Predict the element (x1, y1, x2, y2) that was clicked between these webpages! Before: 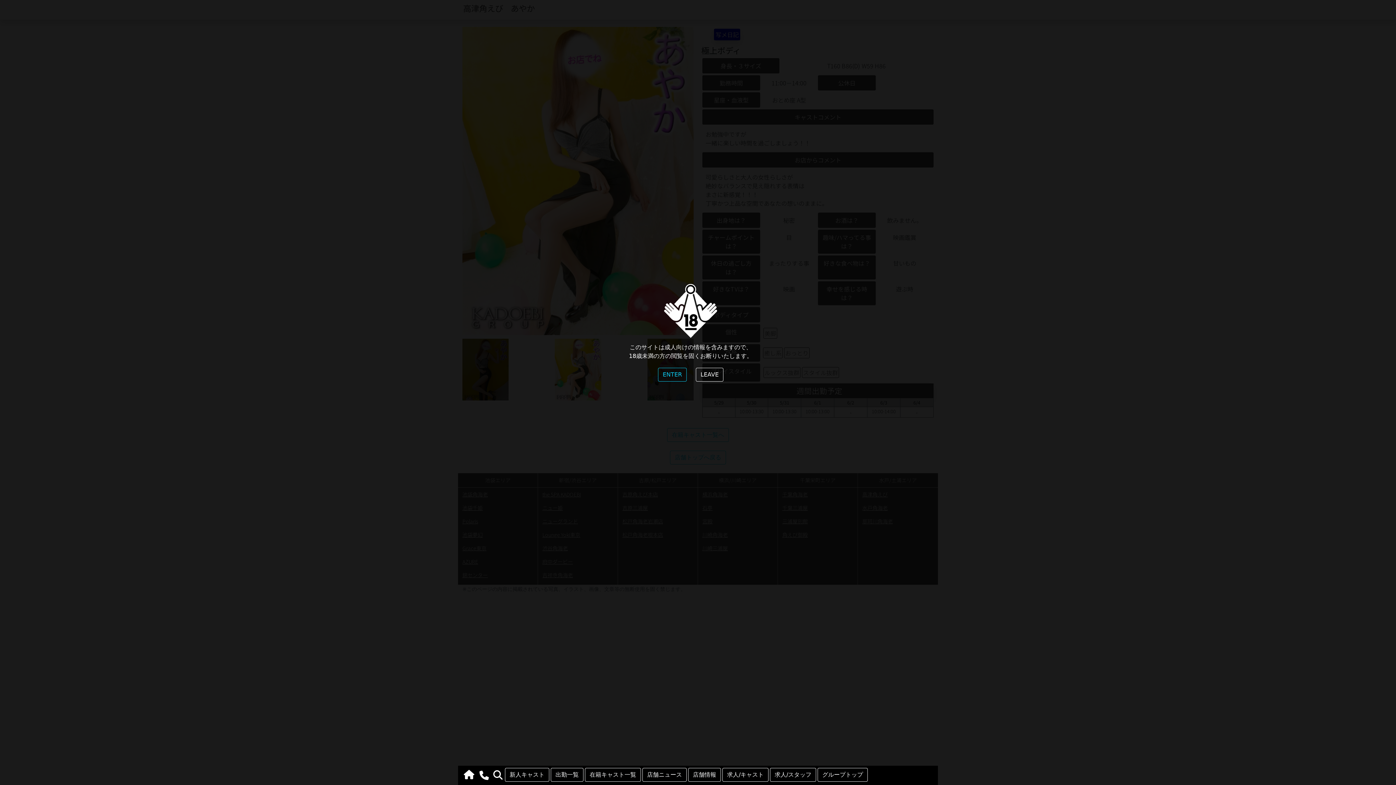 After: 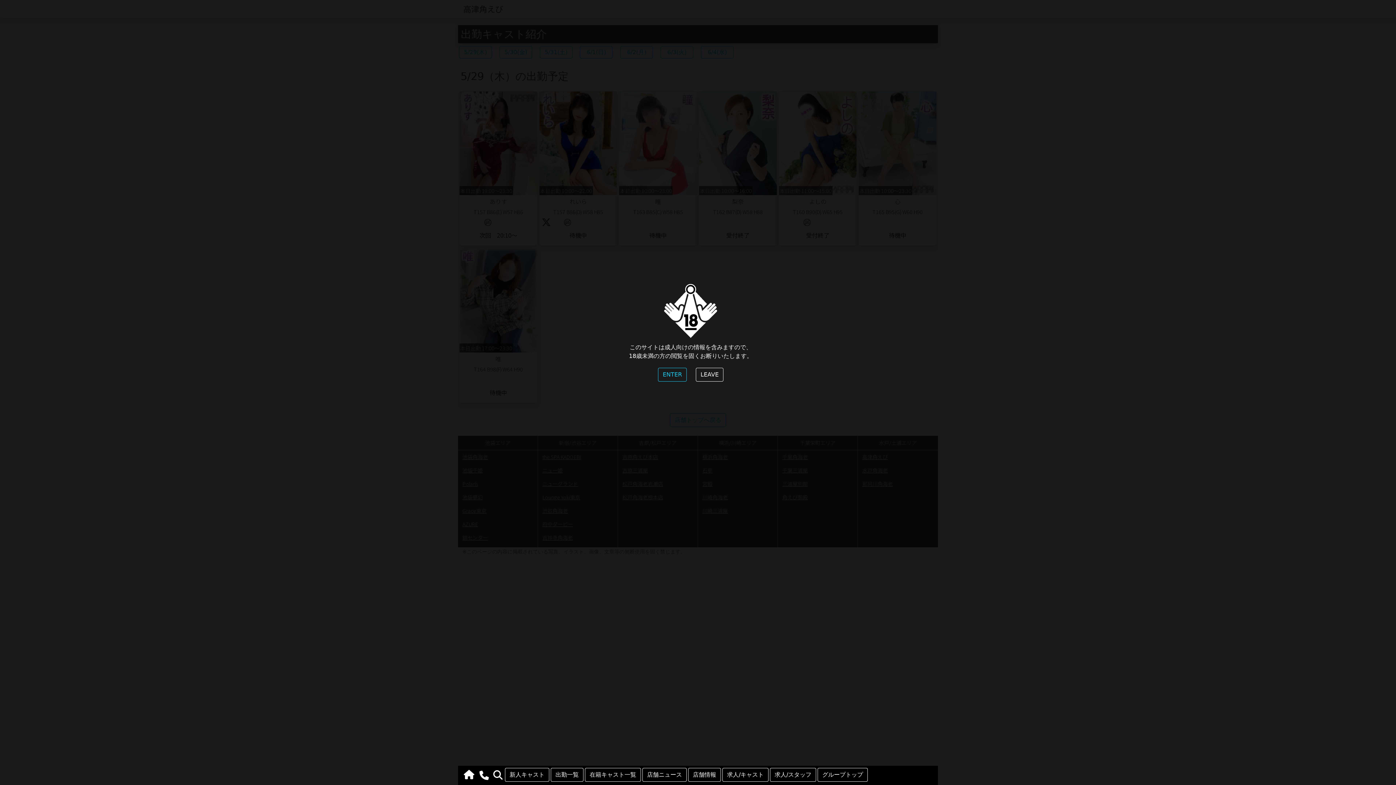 Action: bbox: (550, 768, 583, 782) label: 出勤一覧